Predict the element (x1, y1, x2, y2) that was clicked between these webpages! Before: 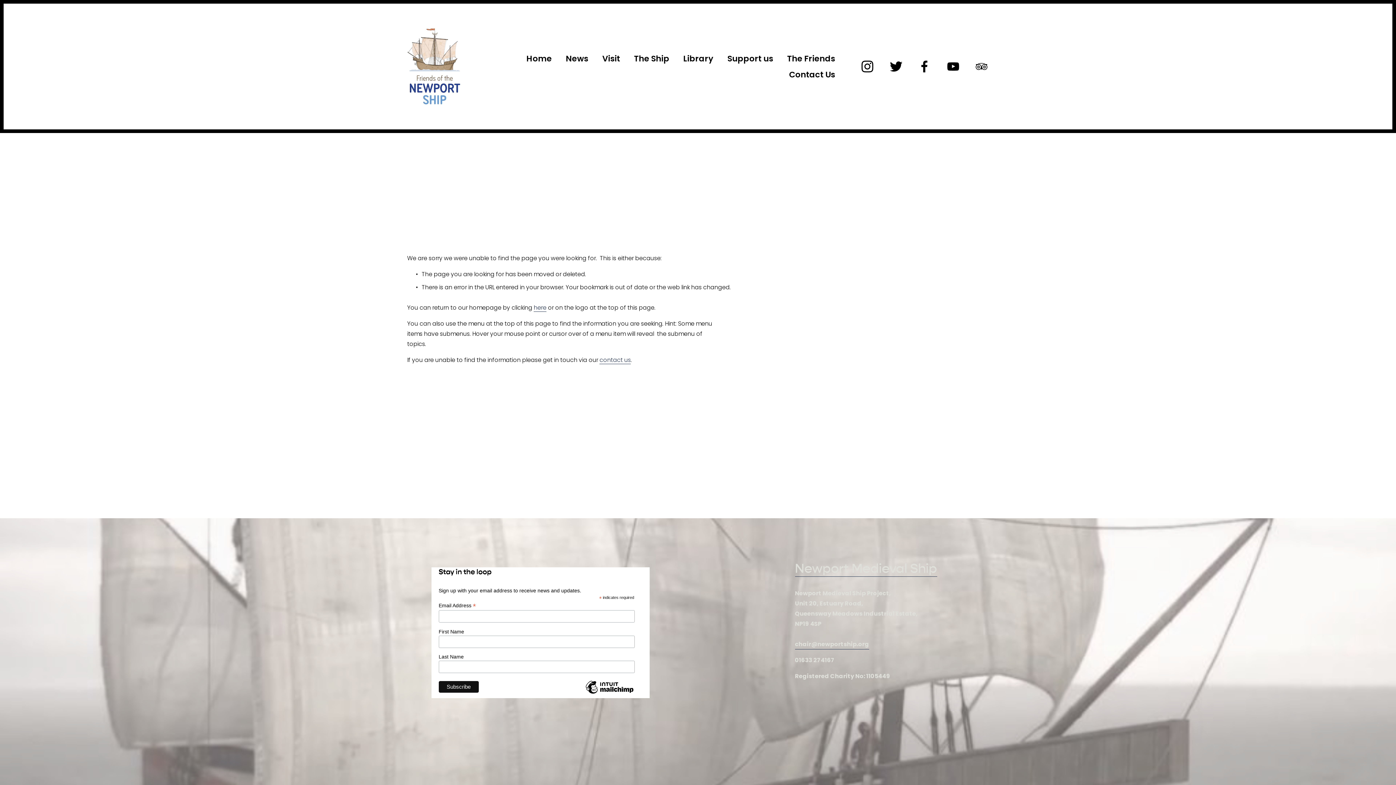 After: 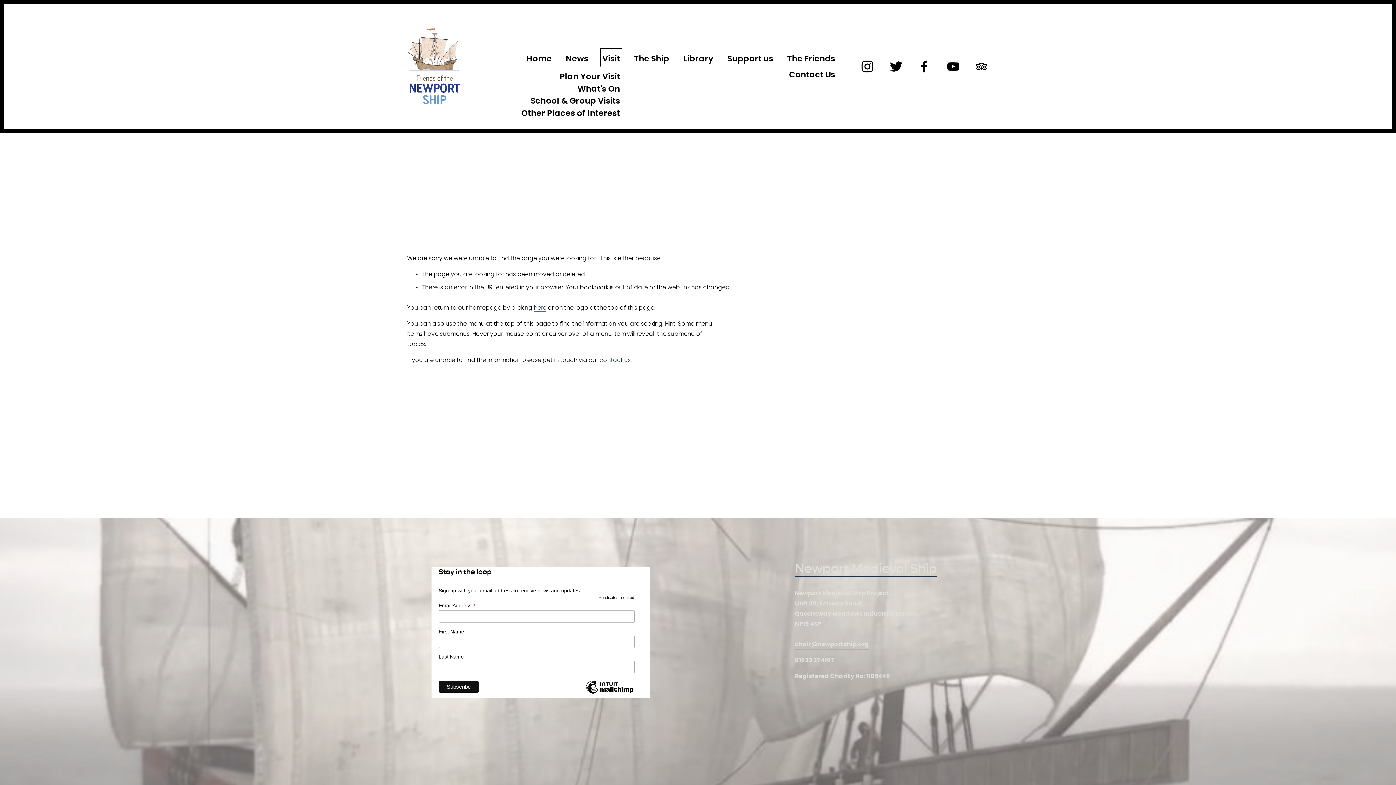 Action: label: folder dropdown bbox: (602, 50, 620, 66)